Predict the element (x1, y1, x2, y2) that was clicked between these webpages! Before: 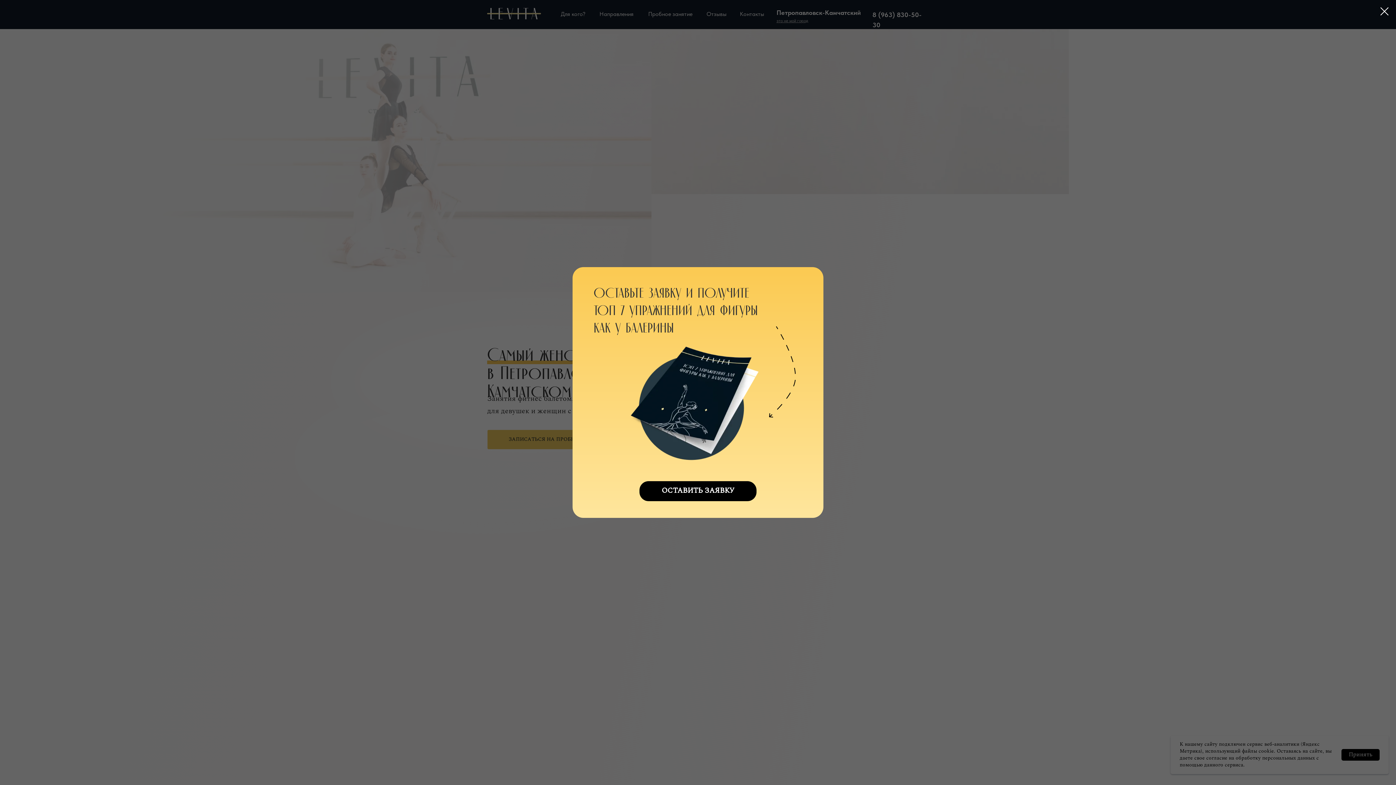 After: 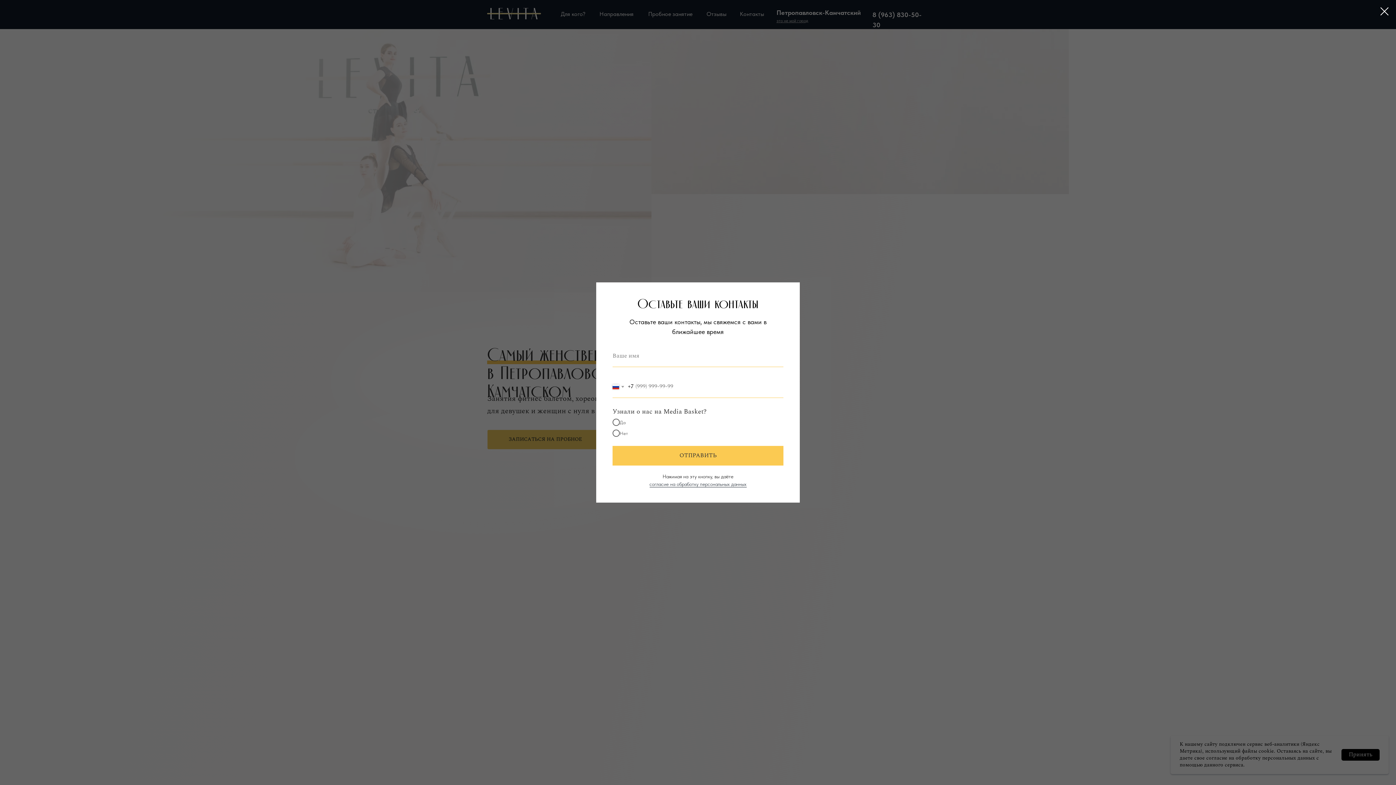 Action: bbox: (639, 481, 756, 501) label: ОСТАВИТЬ ЗАЯВКУ